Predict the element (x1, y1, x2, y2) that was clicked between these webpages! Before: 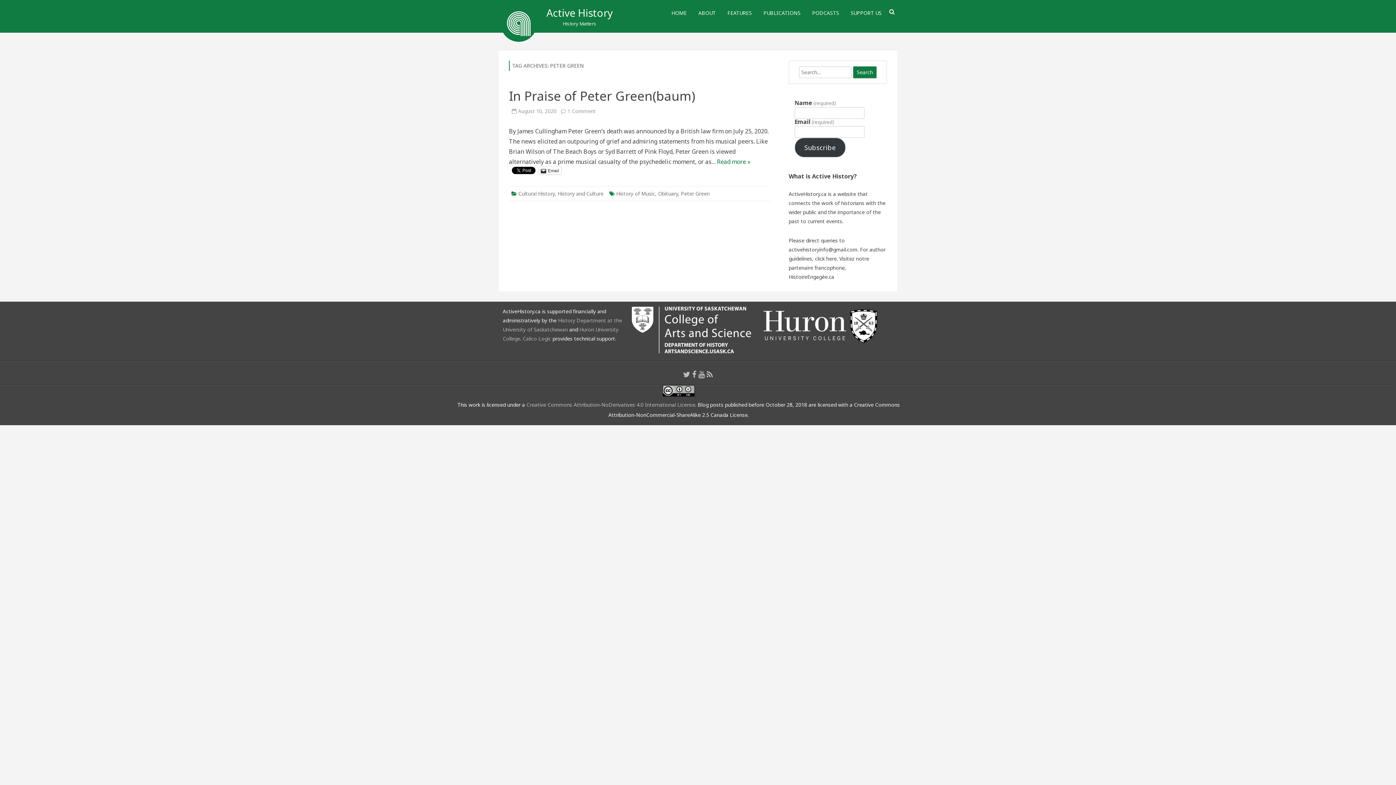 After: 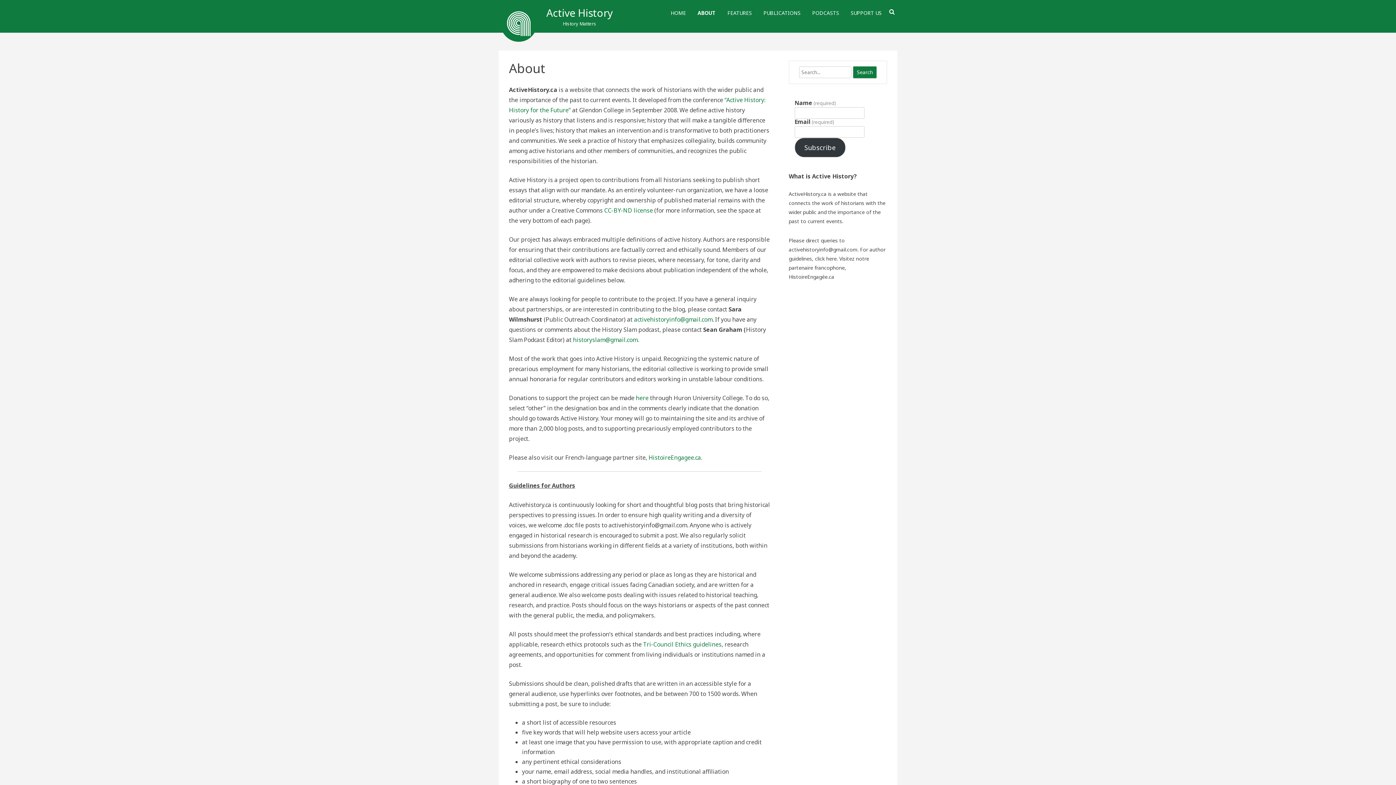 Action: label: ABOUT bbox: (698, 3, 716, 22)